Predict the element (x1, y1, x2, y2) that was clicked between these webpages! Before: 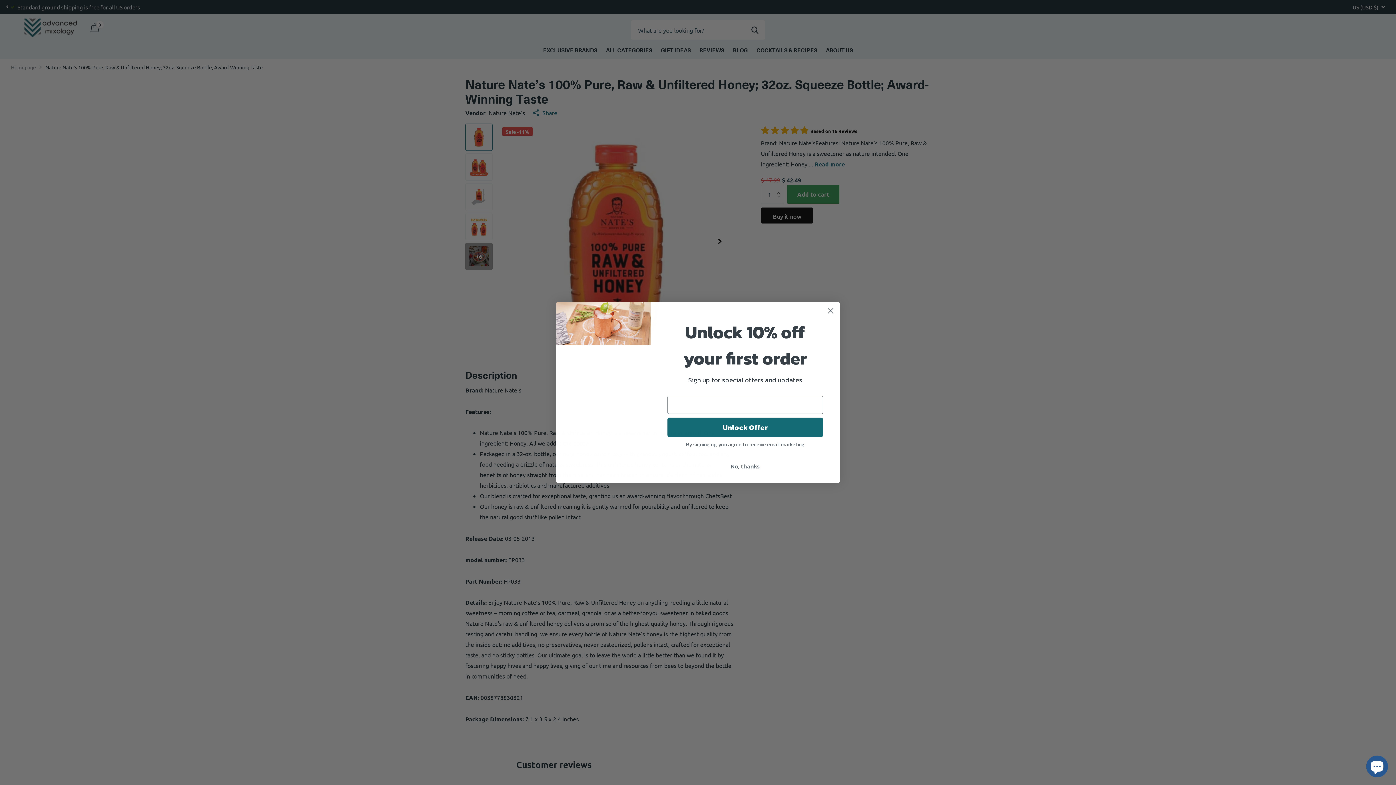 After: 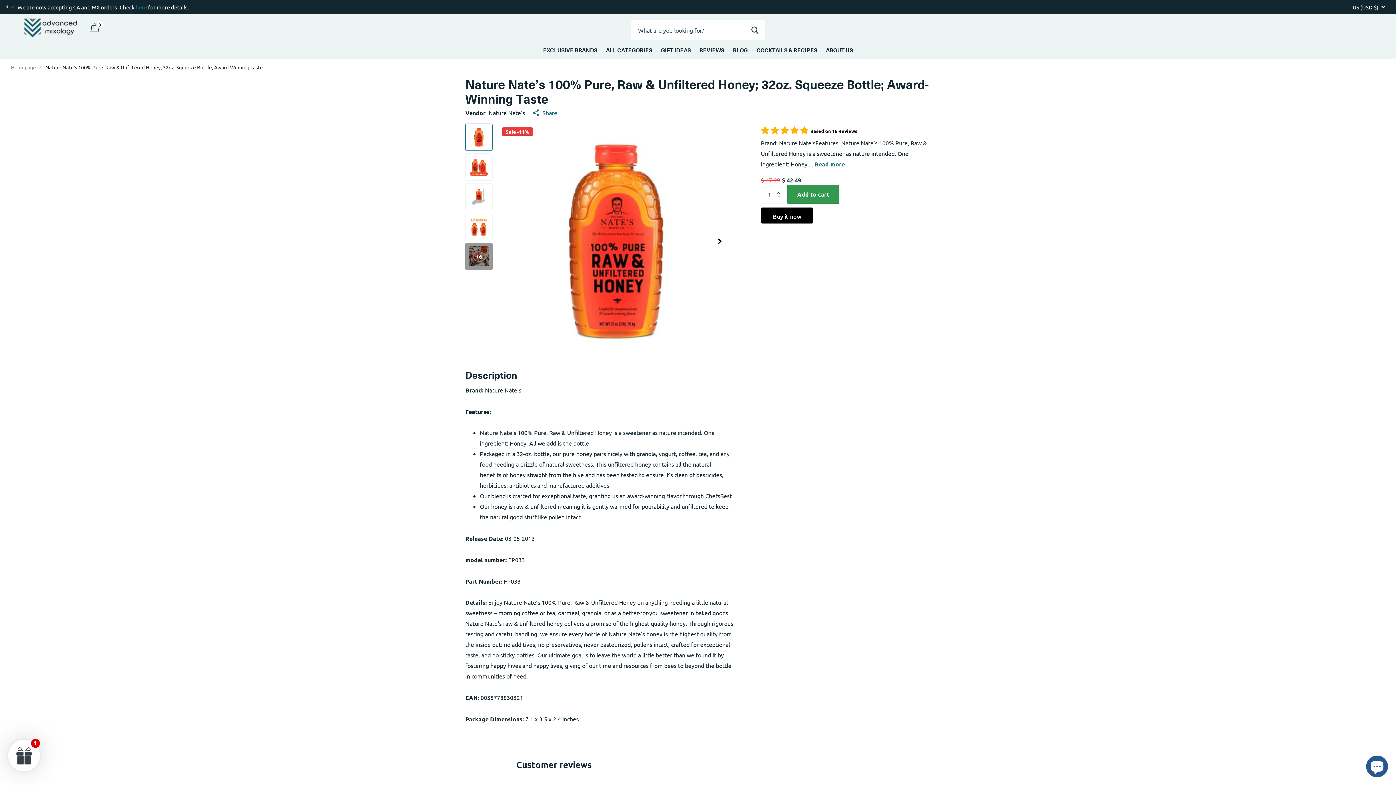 Action: bbox: (667, 459, 823, 473) label: No, thanks